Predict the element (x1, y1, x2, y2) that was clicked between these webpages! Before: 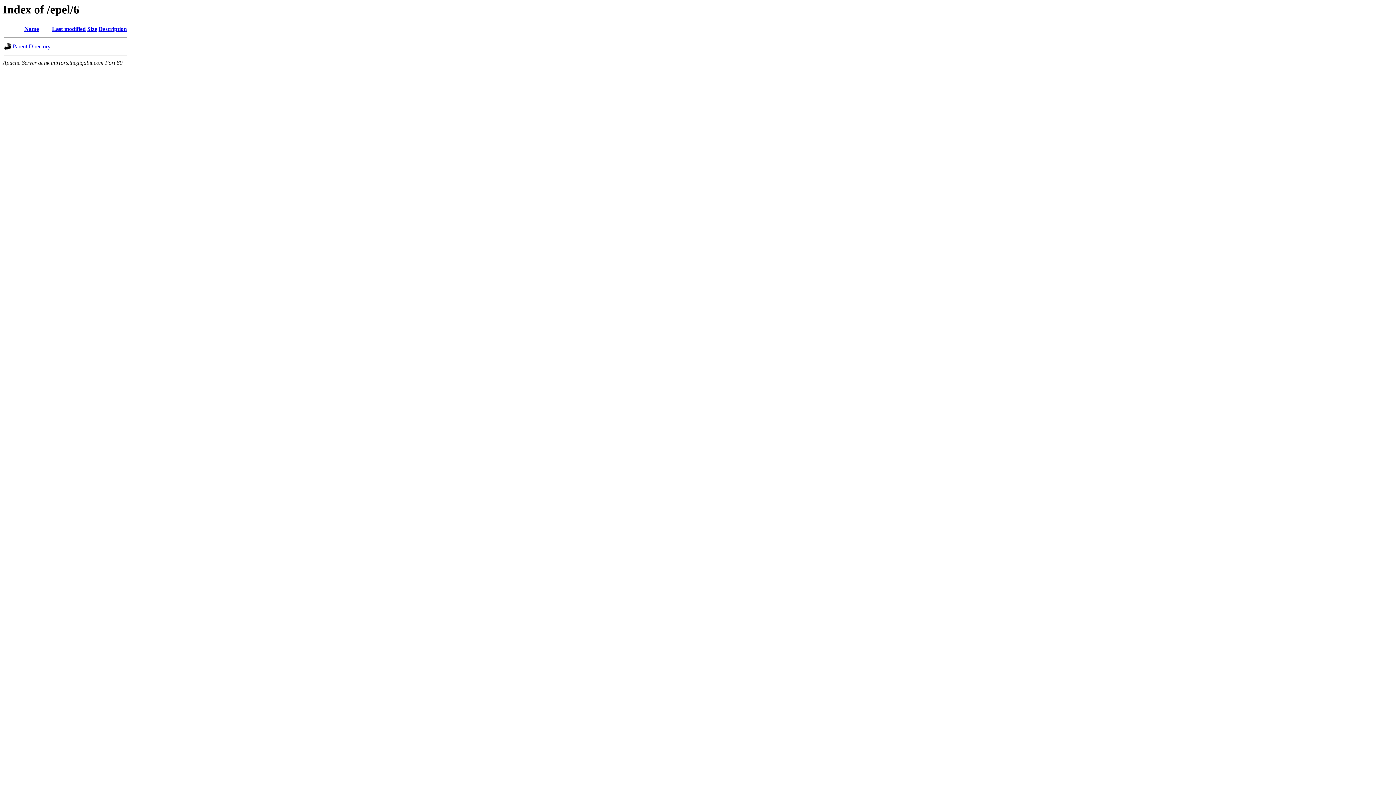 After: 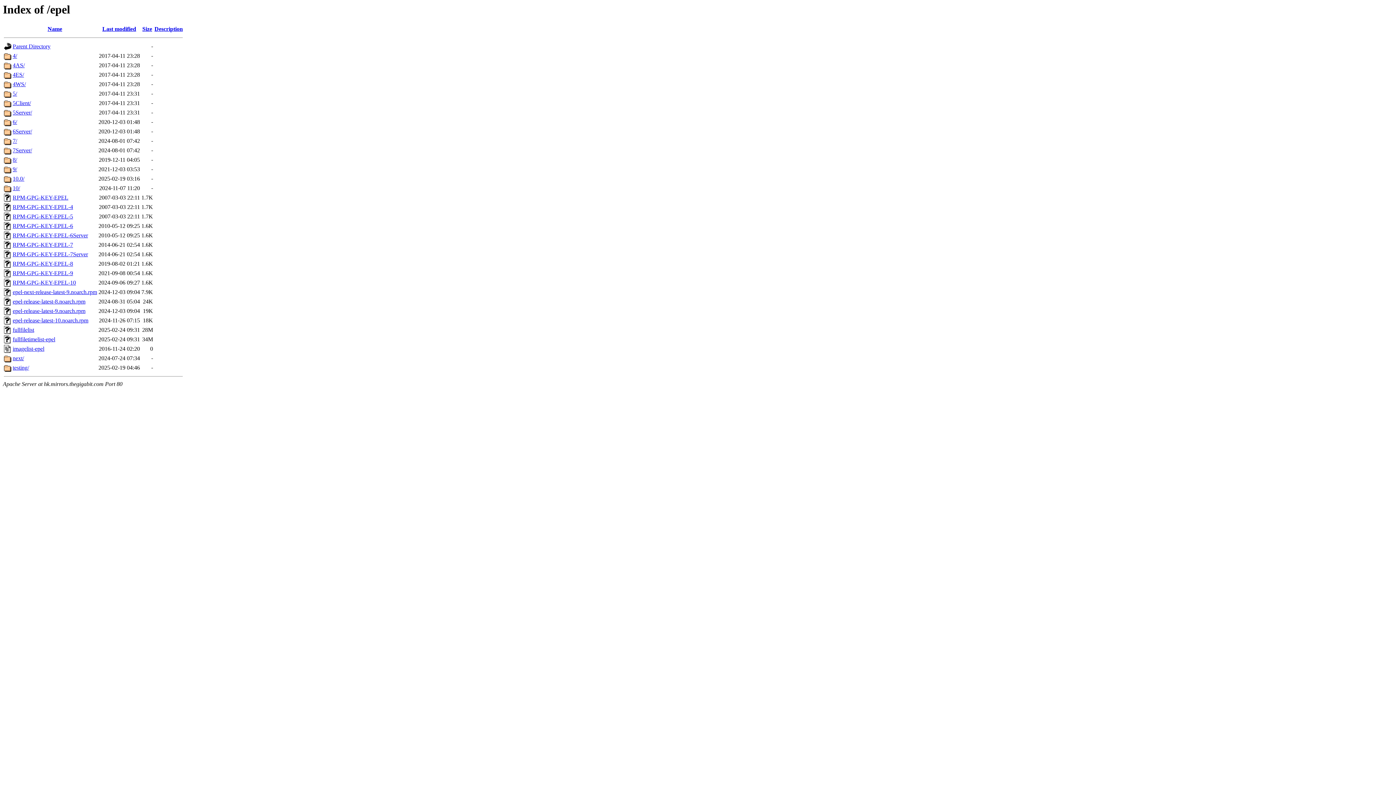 Action: label: Parent Directory bbox: (12, 43, 50, 49)